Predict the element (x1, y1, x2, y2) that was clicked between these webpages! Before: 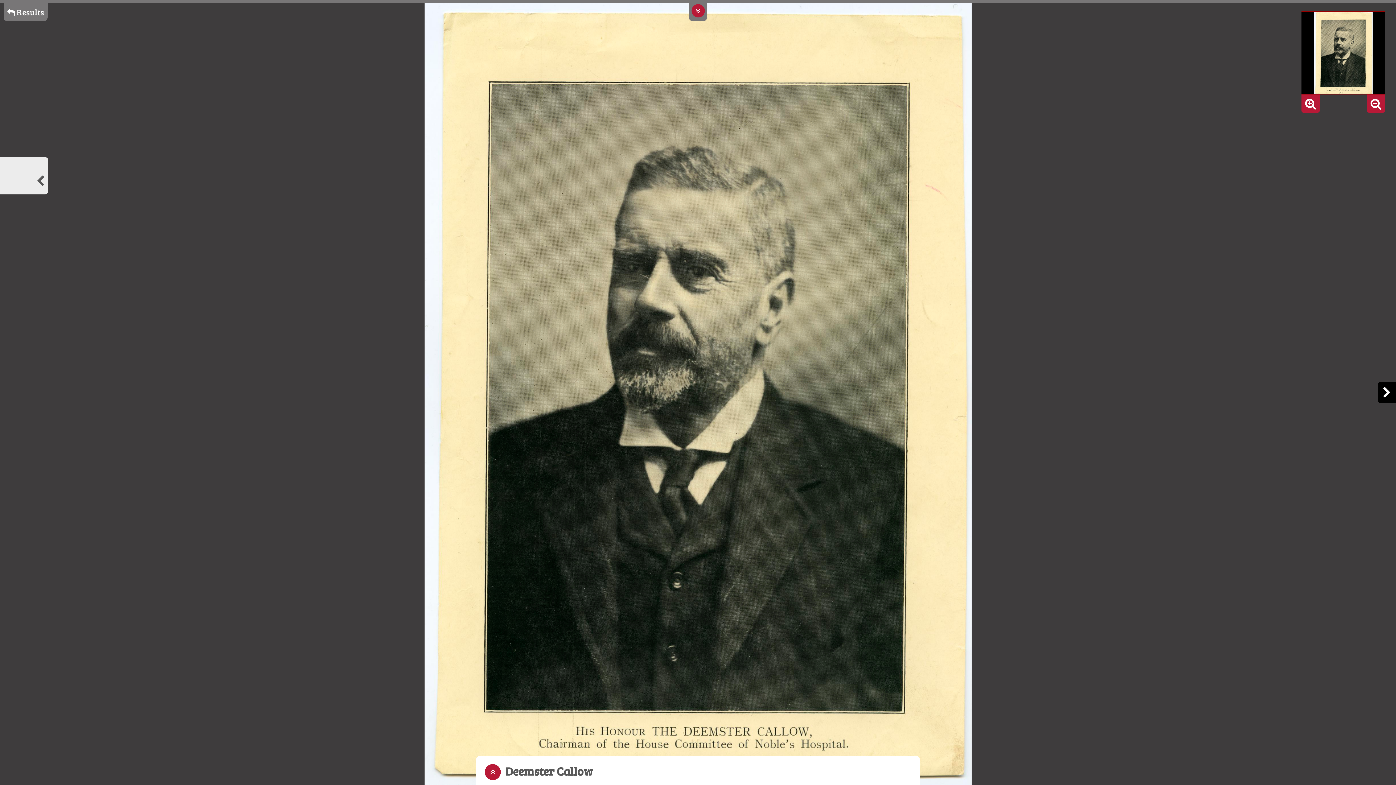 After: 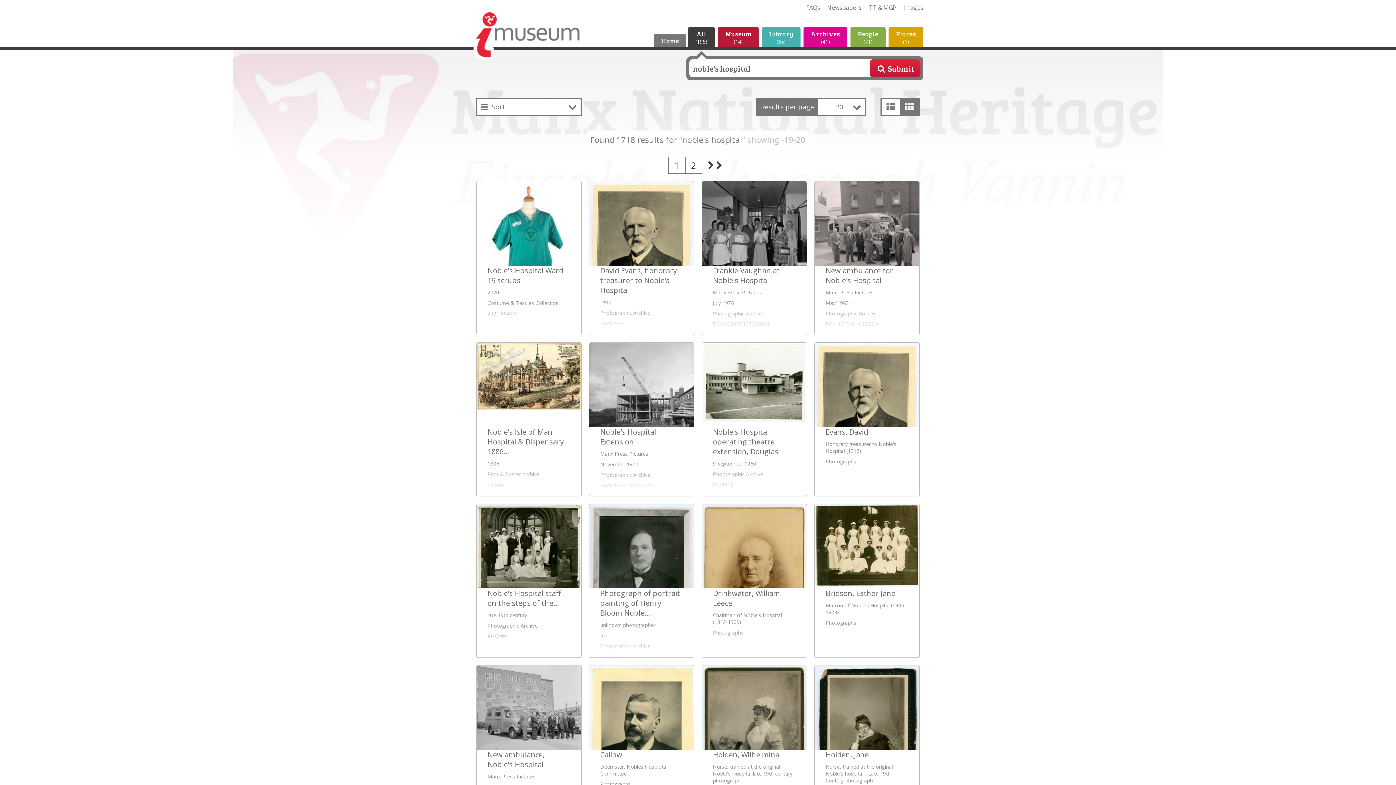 Action: label:  Results bbox: (3, 2, 47, 21)